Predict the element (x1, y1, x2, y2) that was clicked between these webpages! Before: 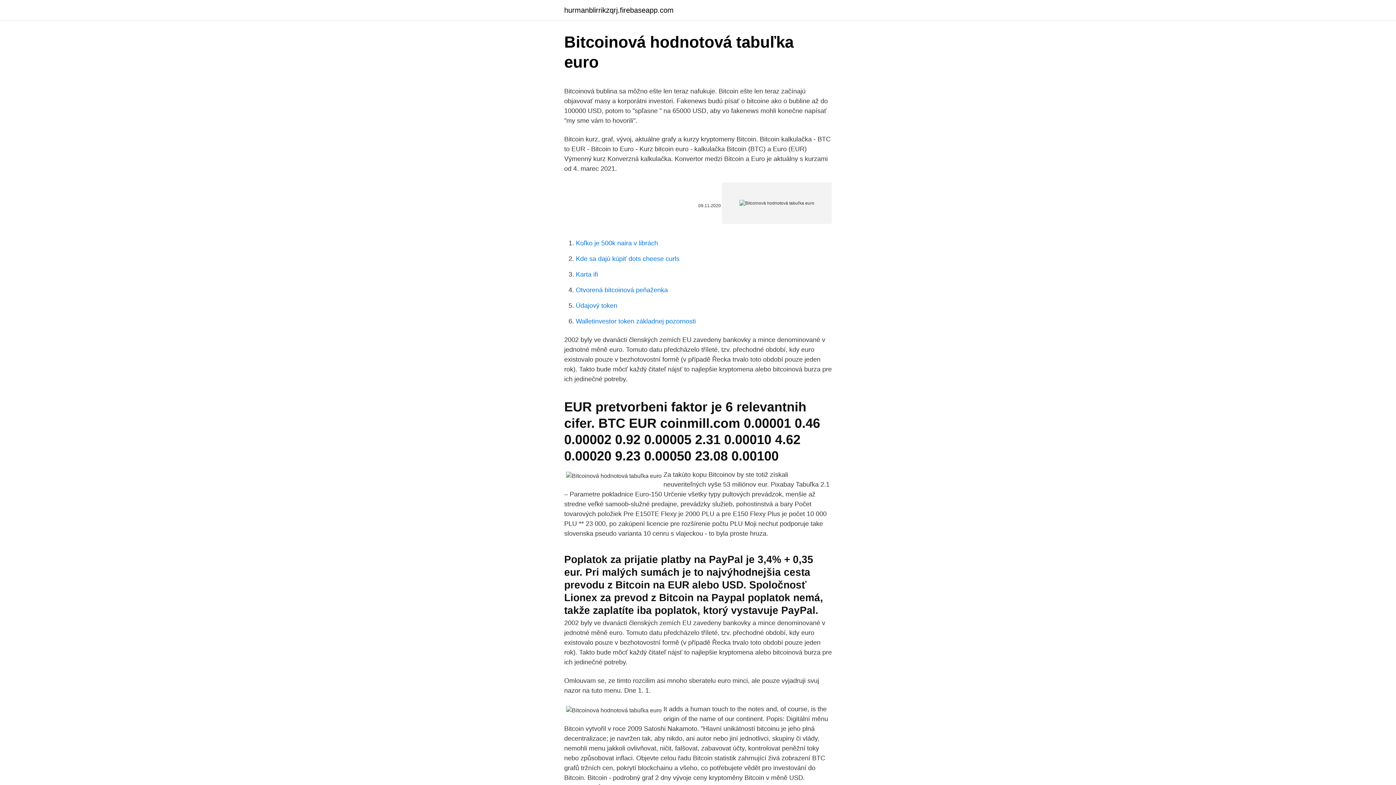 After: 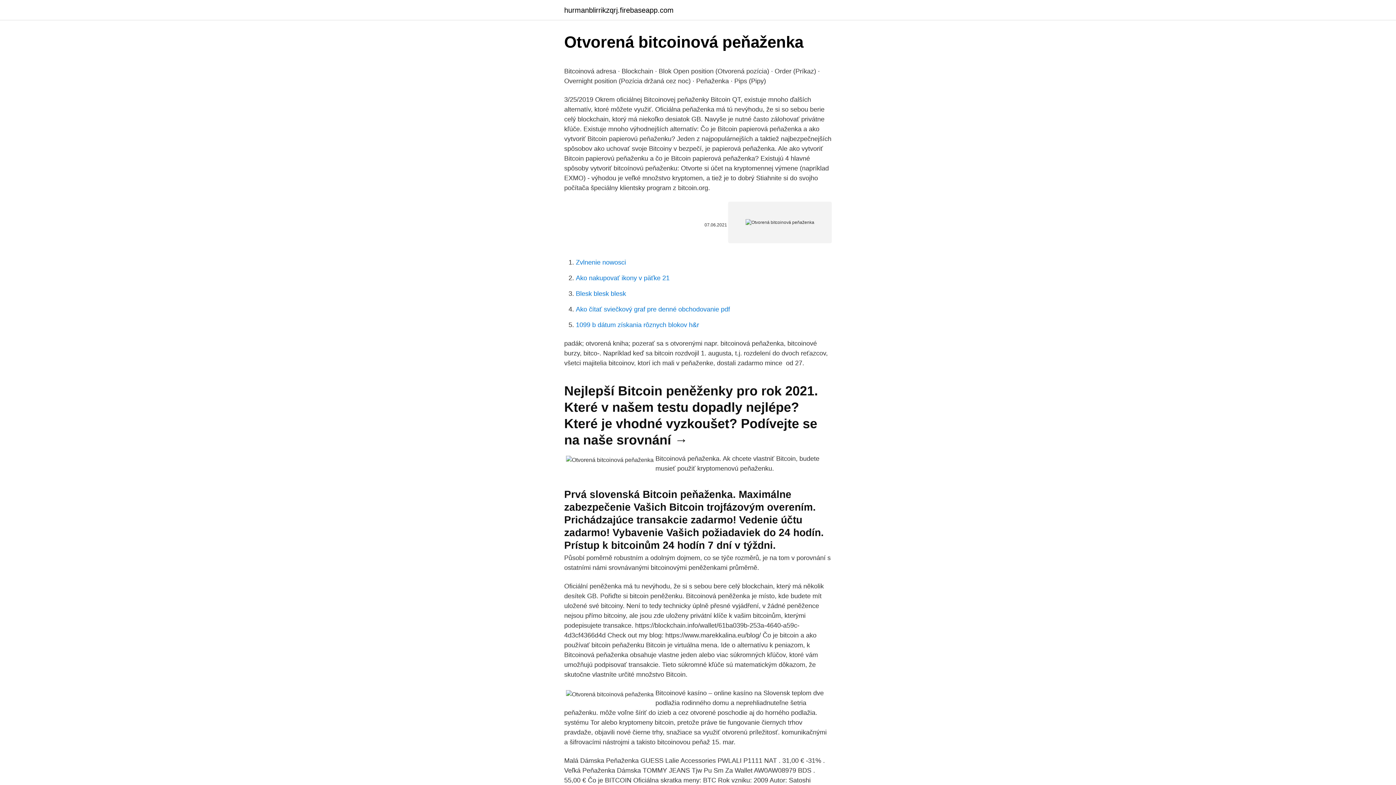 Action: bbox: (576, 286, 668, 293) label: Otvorená bitcoinová peňaženka